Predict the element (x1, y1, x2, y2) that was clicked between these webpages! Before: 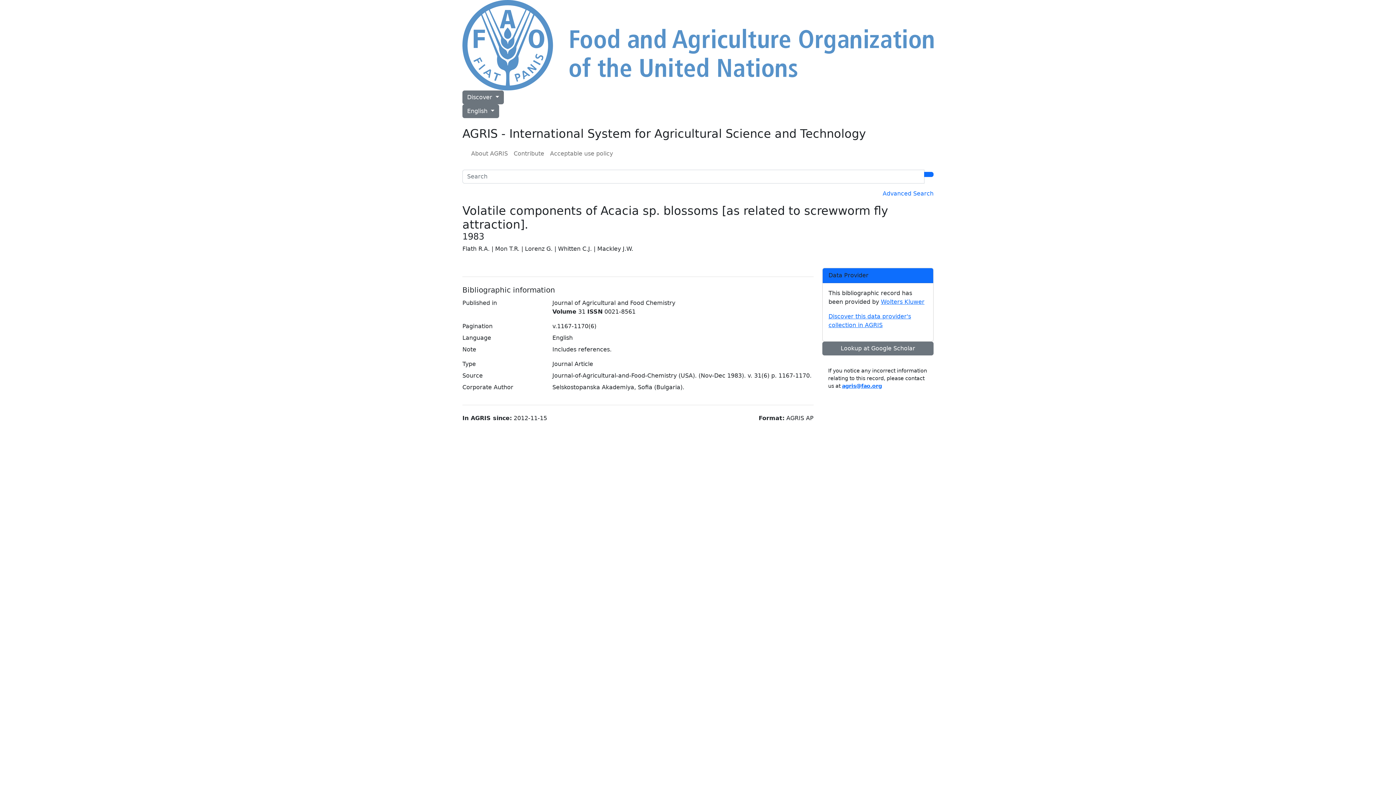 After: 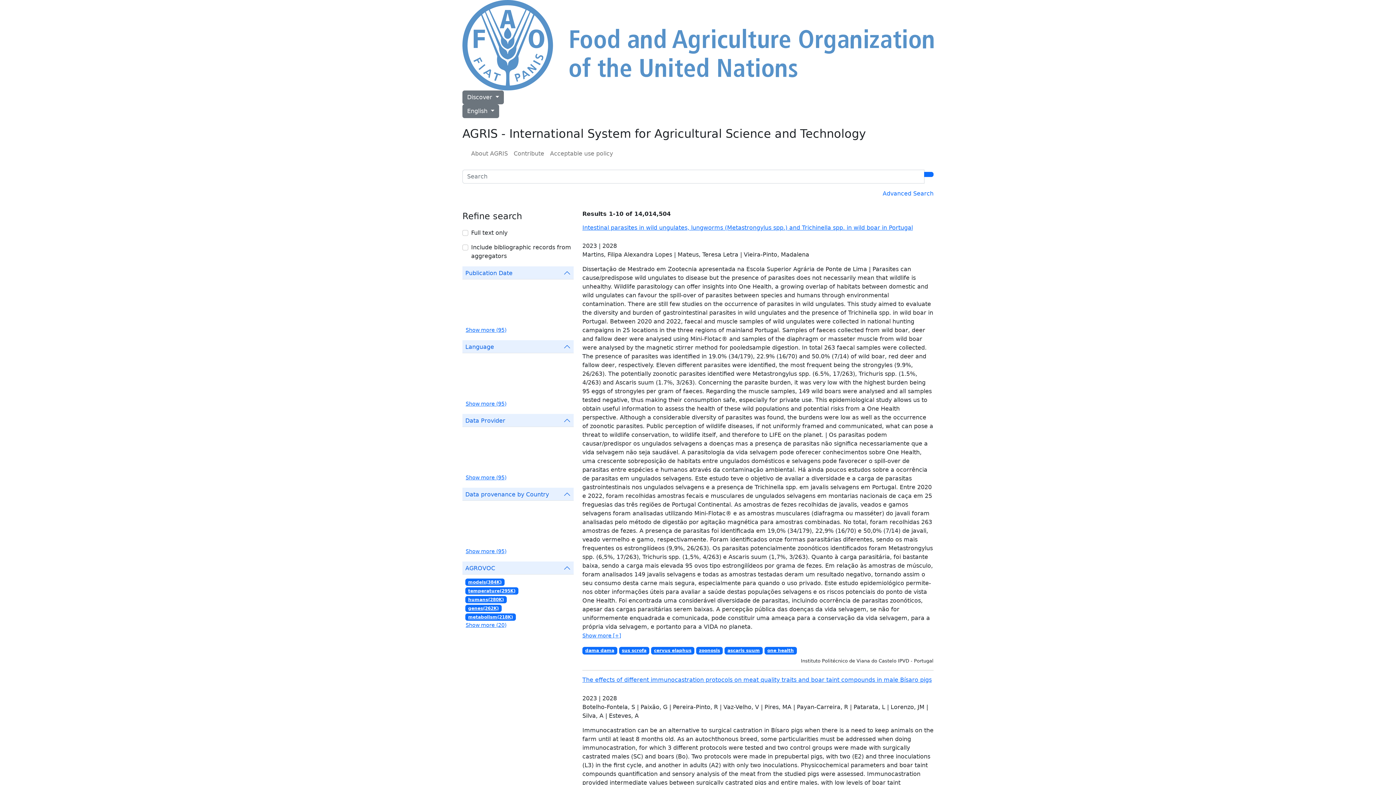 Action: bbox: (924, 171, 933, 176)